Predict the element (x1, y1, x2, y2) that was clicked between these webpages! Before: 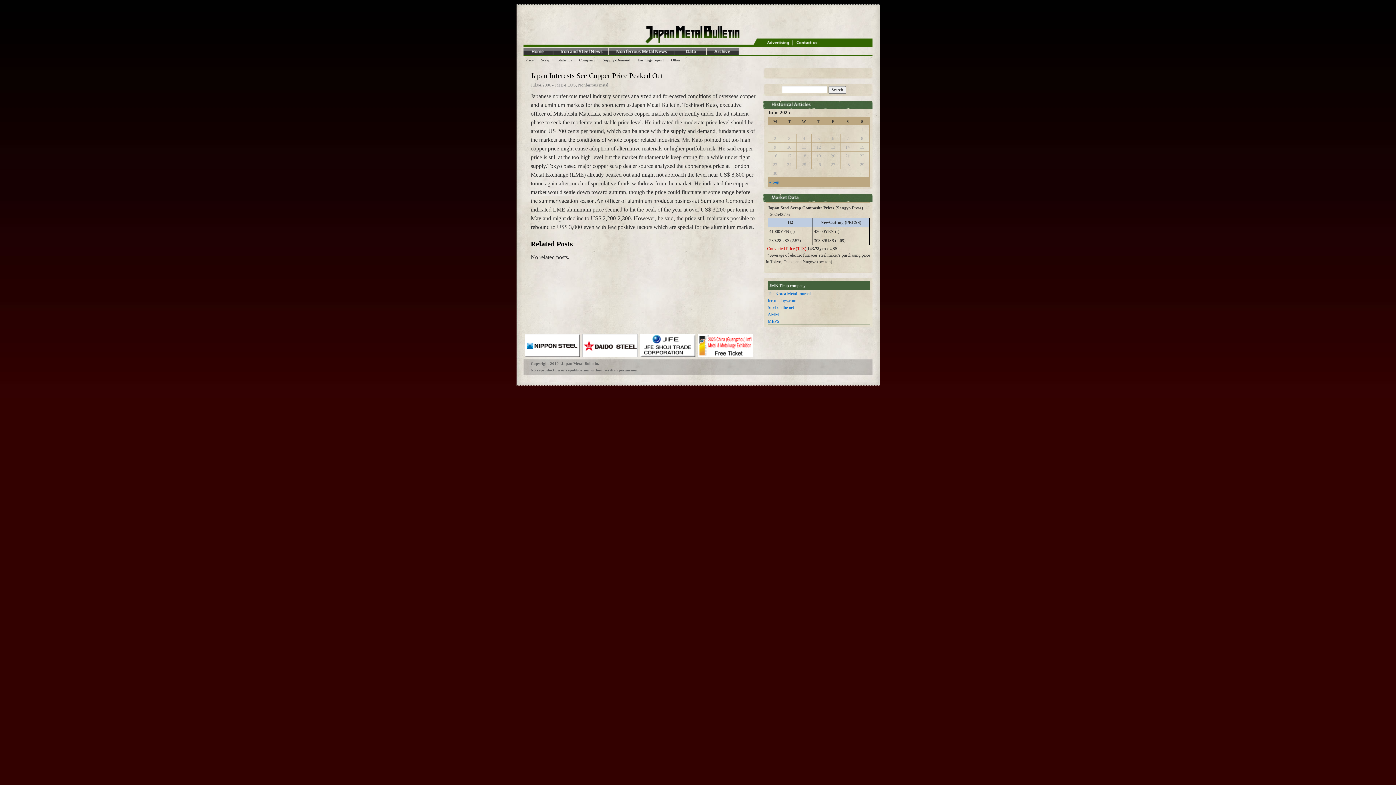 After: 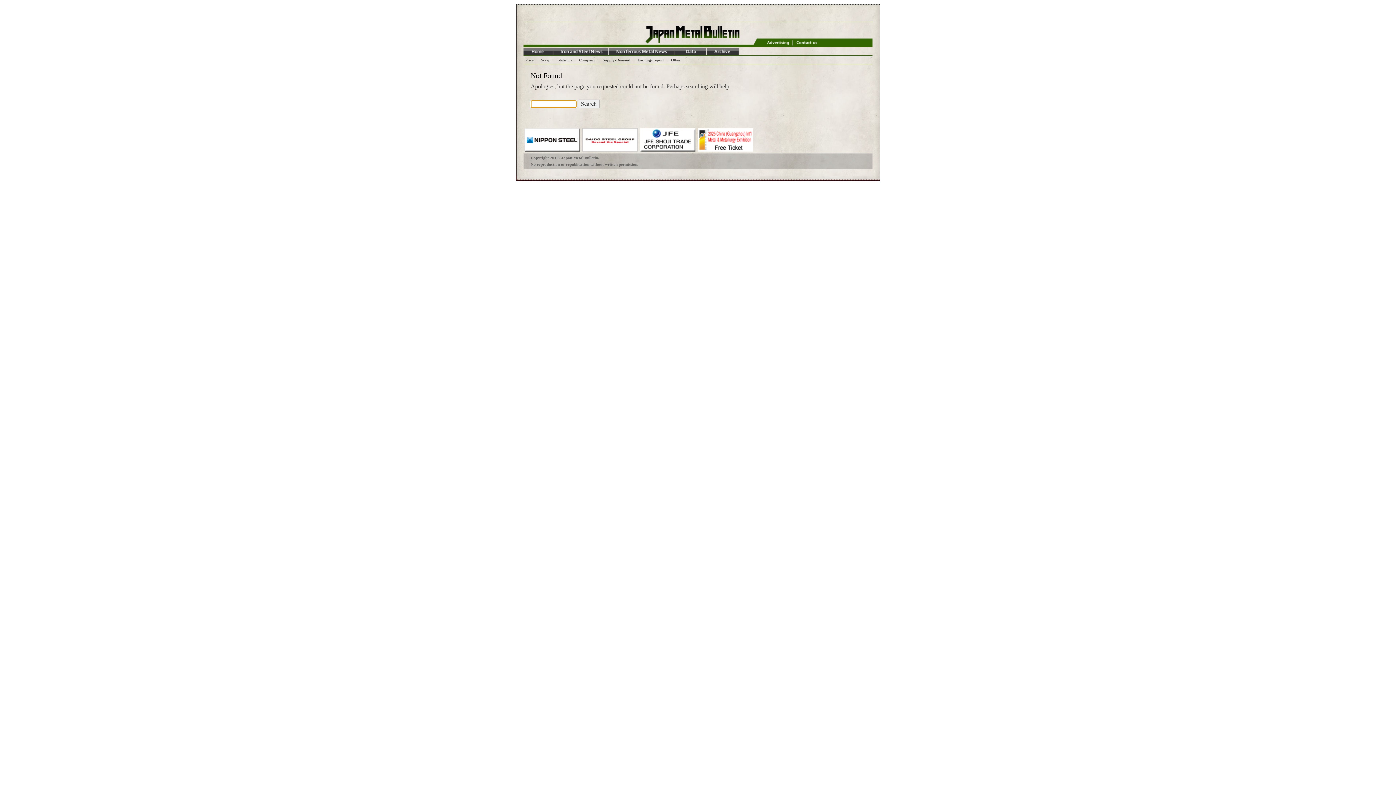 Action: bbox: (671, 57, 680, 62) label: Other